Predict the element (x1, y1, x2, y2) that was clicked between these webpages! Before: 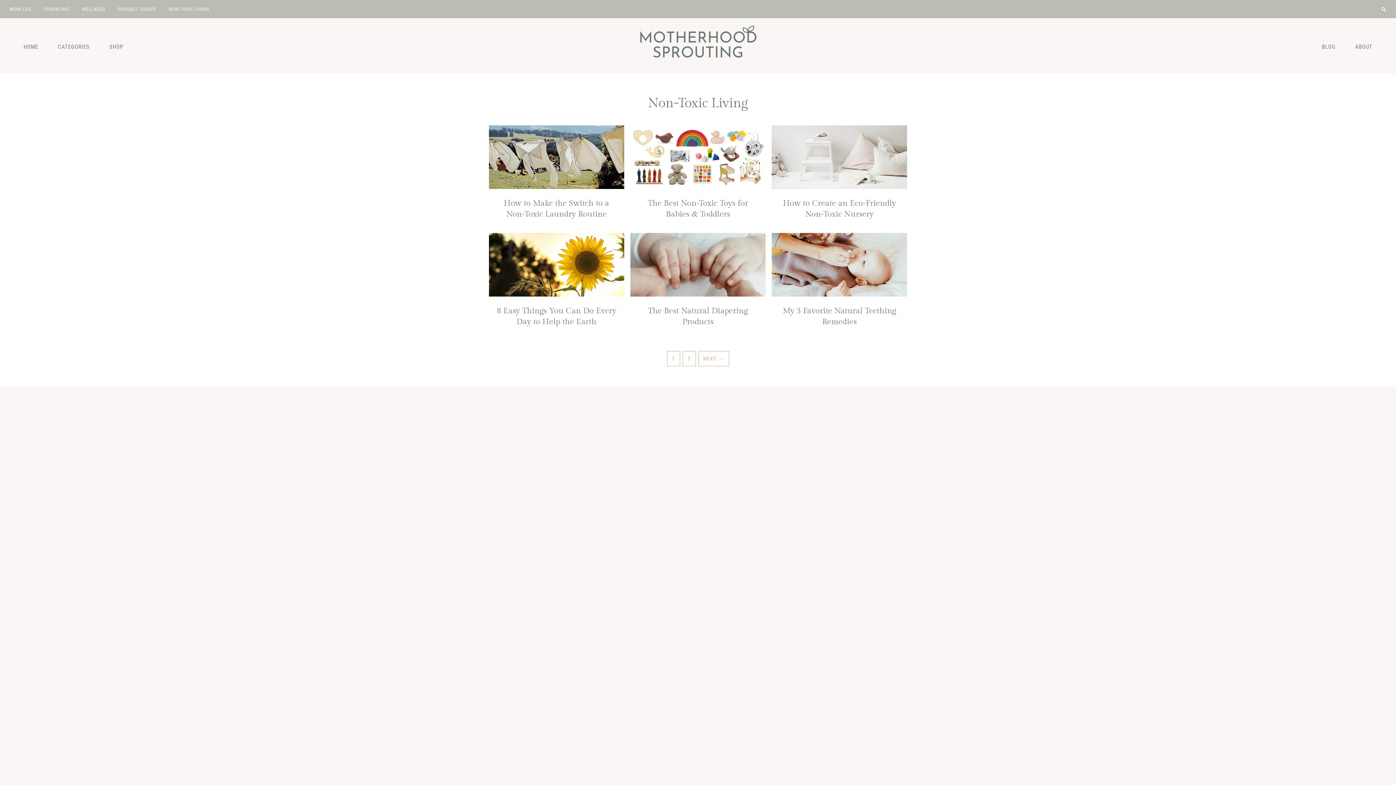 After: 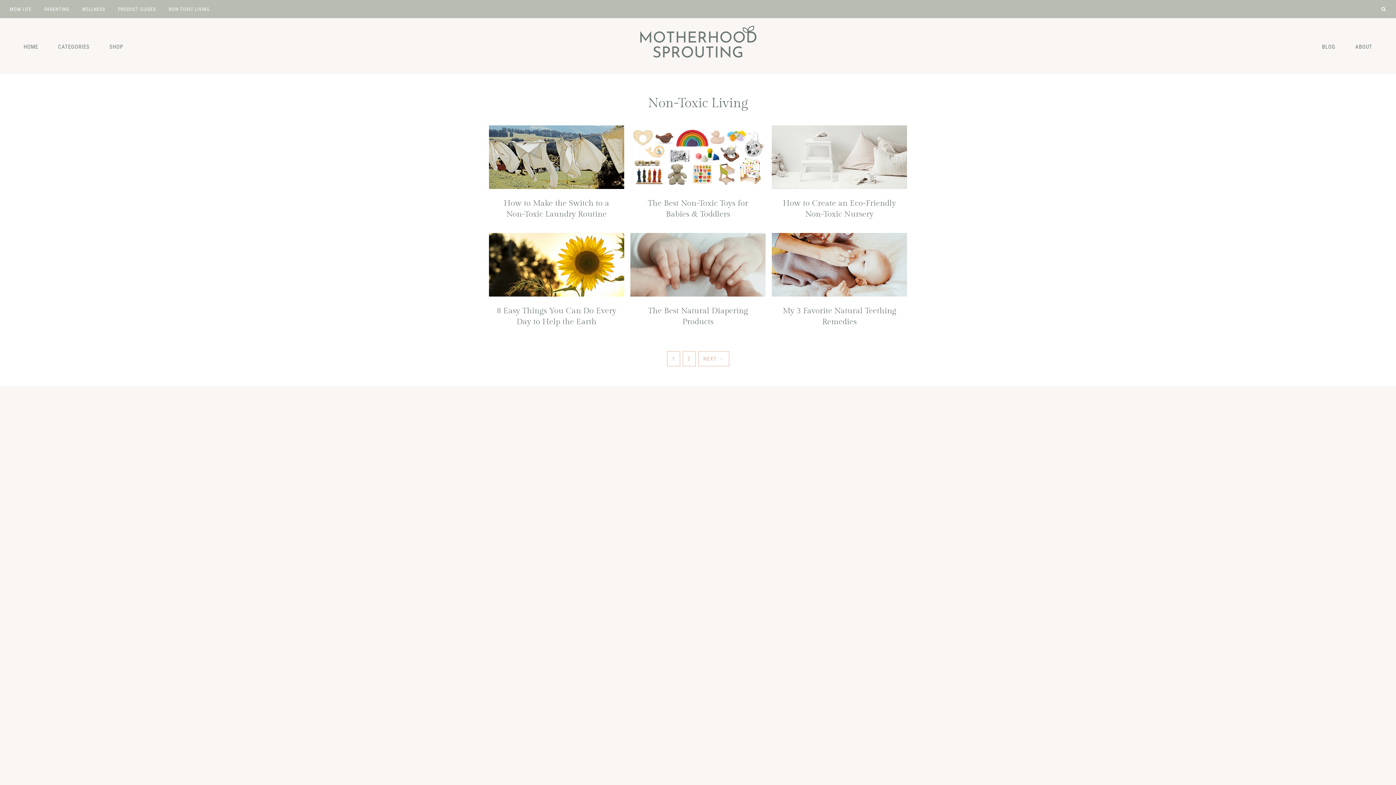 Action: bbox: (667, 351, 680, 366) label: 1